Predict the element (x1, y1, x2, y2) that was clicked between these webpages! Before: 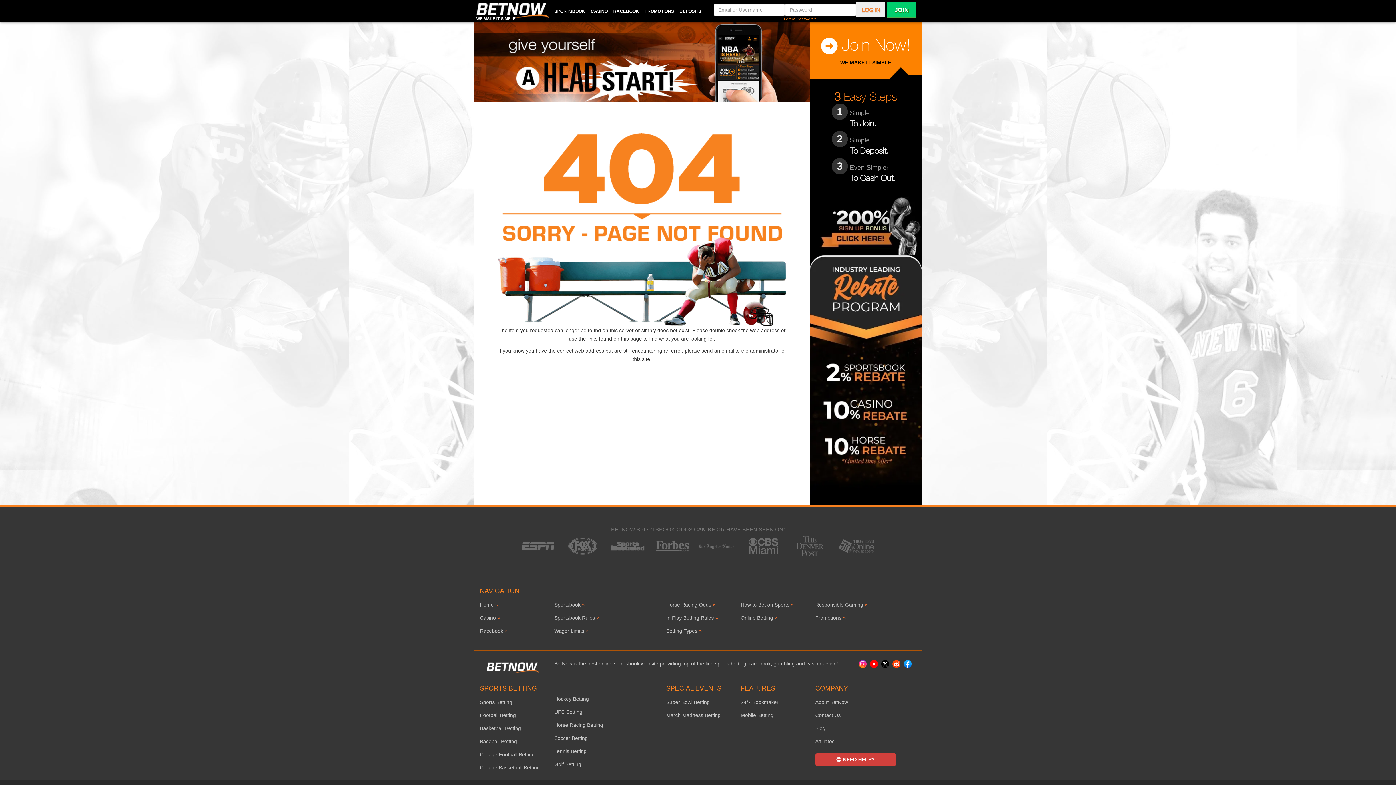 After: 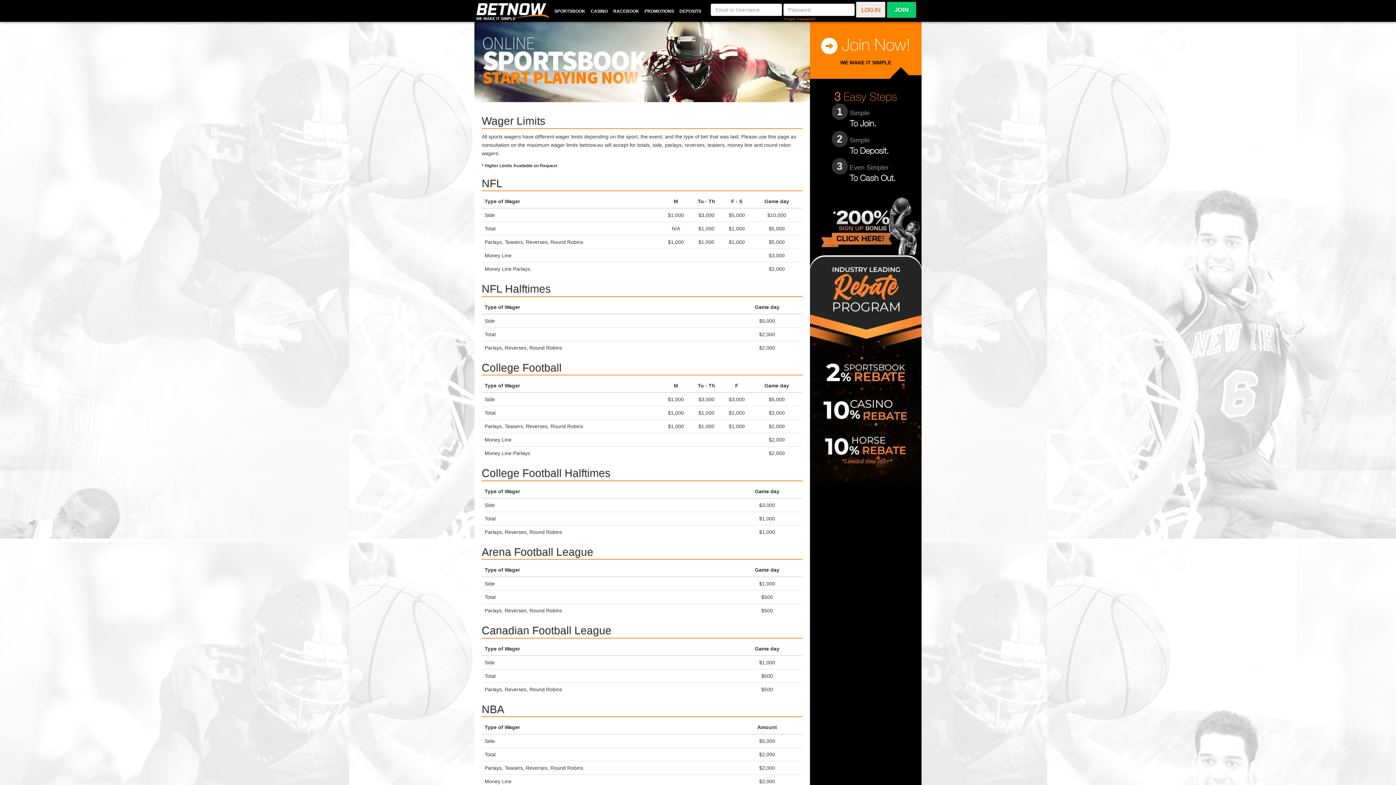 Action: bbox: (554, 628, 584, 634) label: Wager Limits